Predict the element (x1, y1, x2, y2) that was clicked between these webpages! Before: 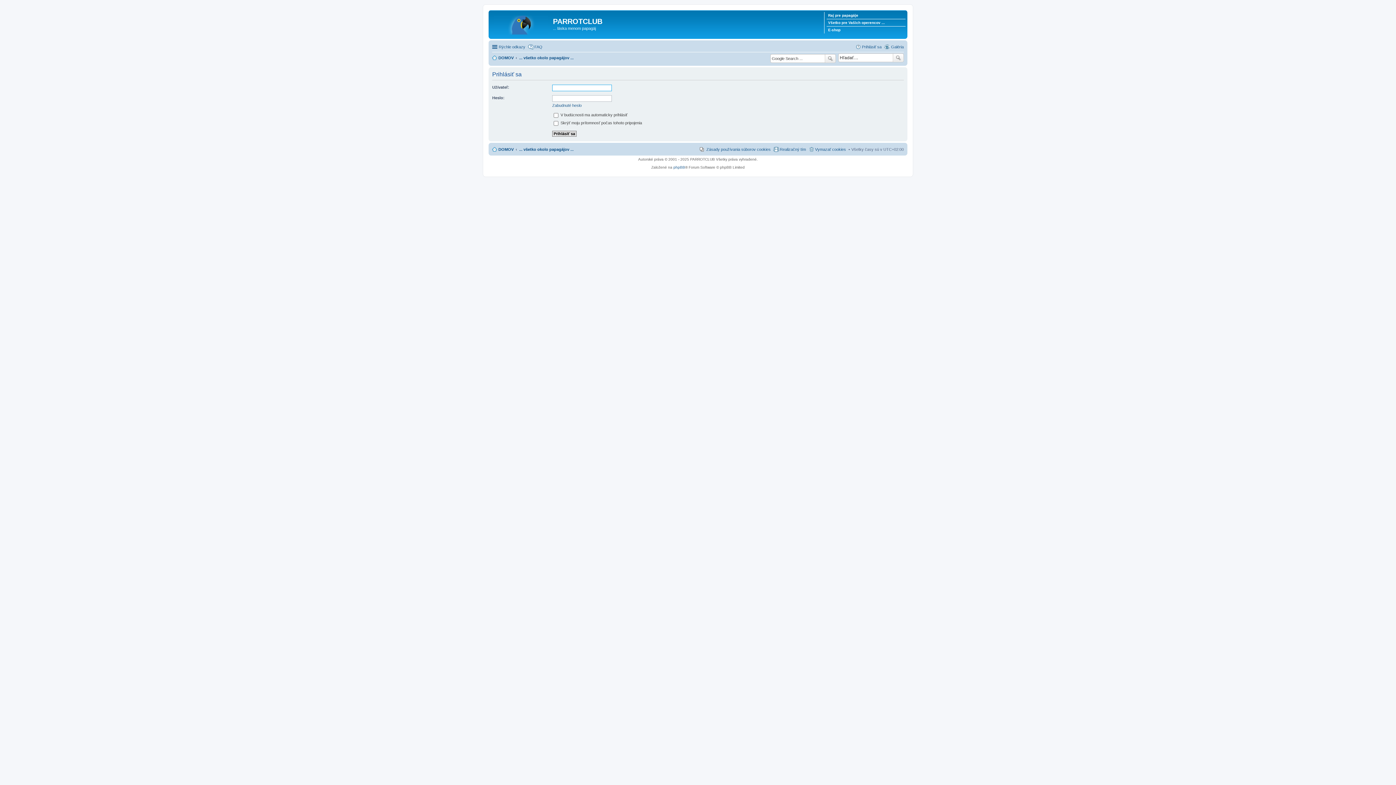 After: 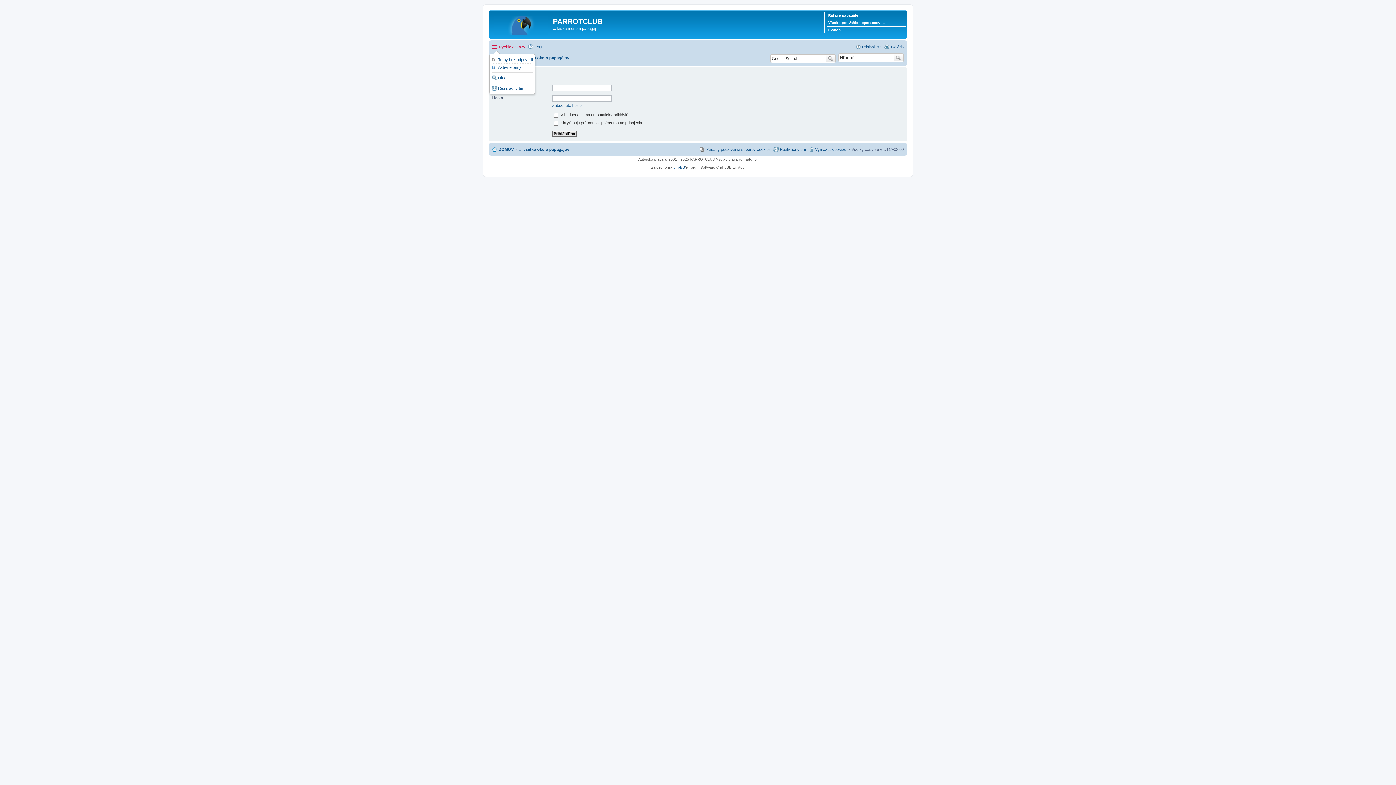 Action: label: Rýchle odkazy bbox: (492, 42, 525, 51)